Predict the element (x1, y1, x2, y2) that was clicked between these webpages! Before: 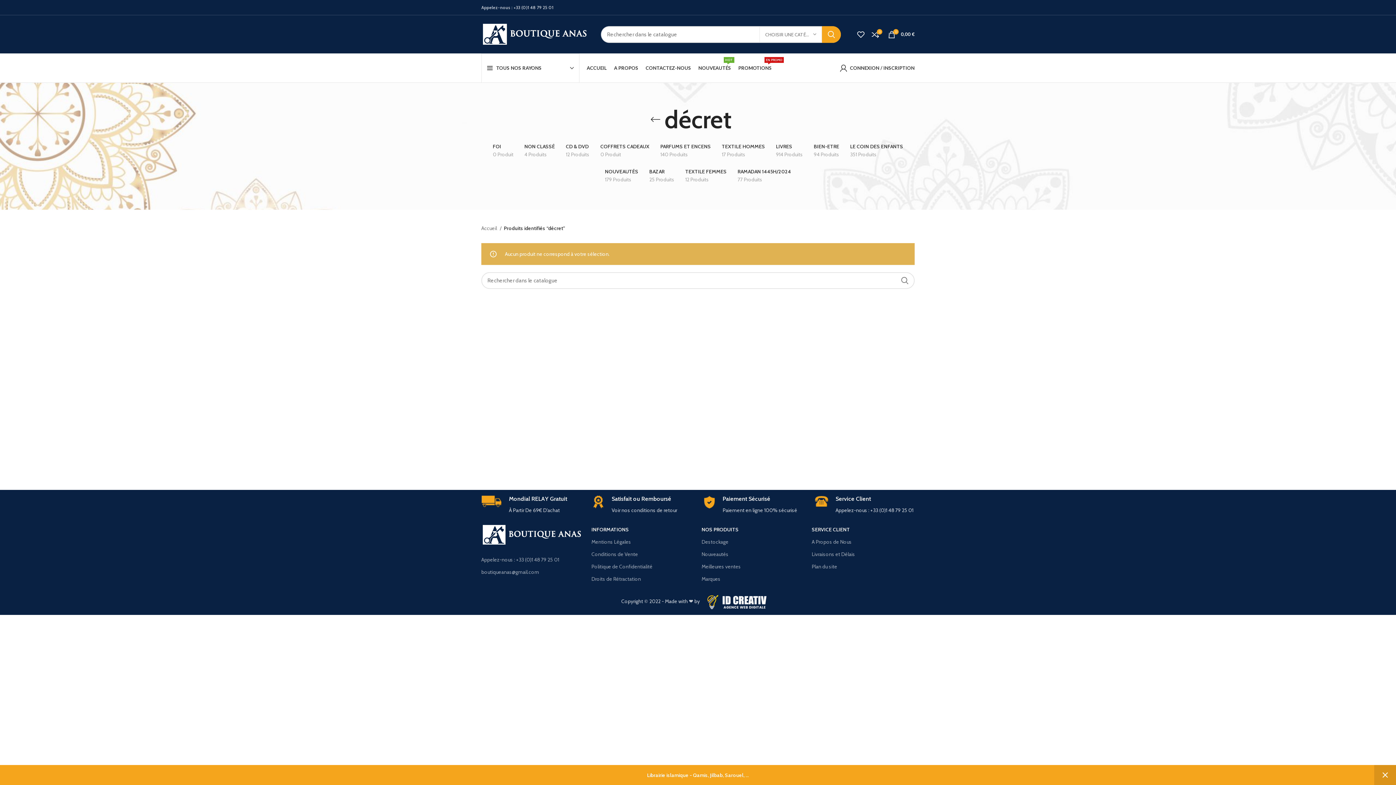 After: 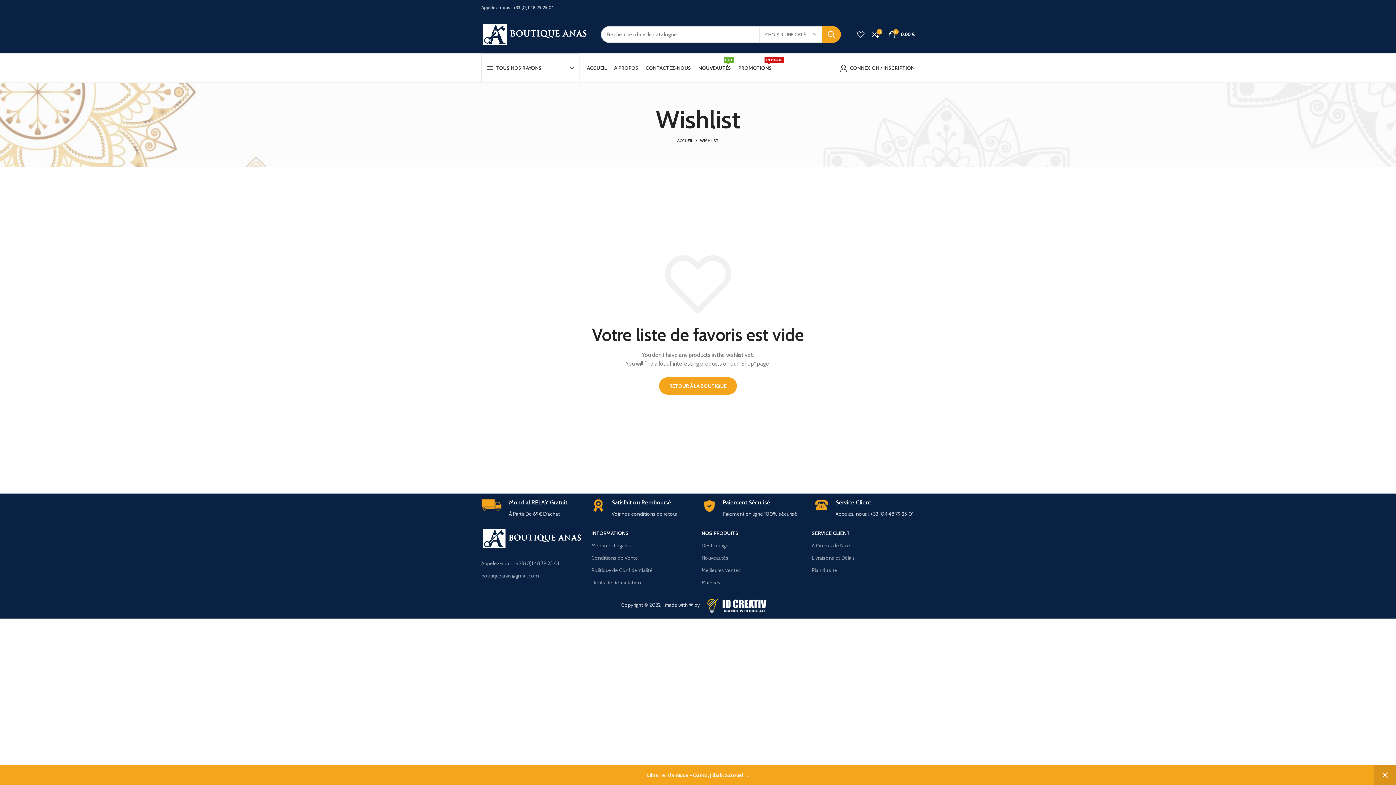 Action: bbox: (853, 27, 868, 41)